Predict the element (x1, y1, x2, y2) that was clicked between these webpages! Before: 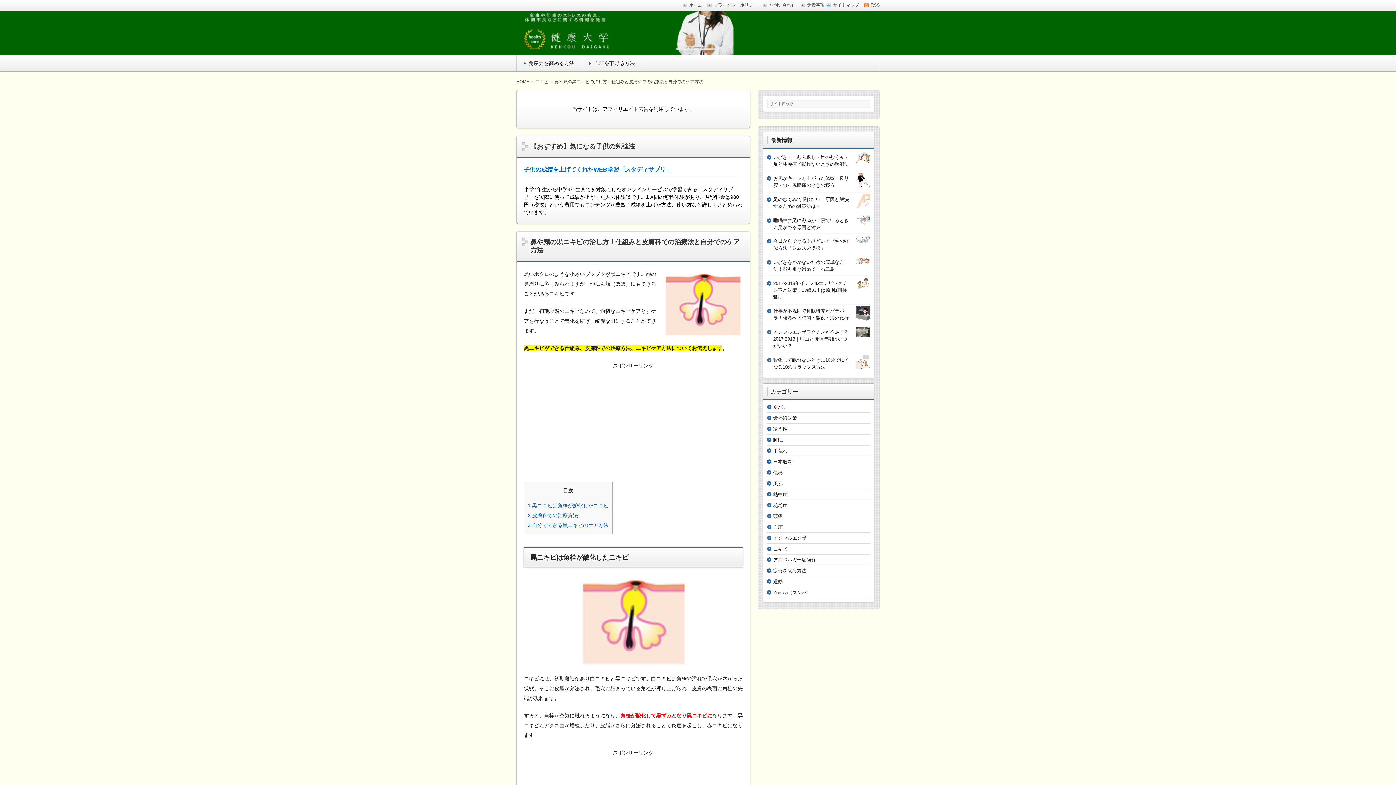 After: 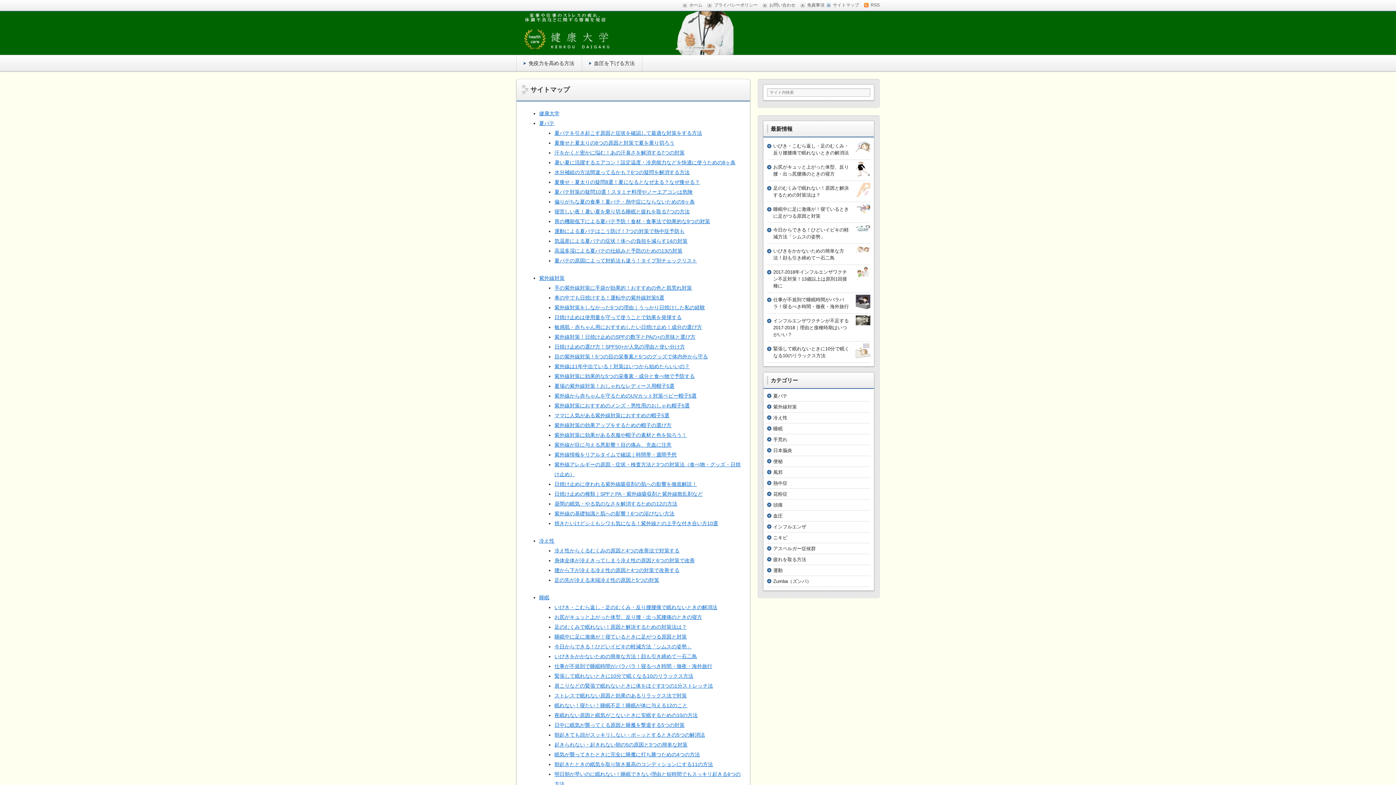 Action: bbox: (826, -1, 859, 11) label: サイトマップ